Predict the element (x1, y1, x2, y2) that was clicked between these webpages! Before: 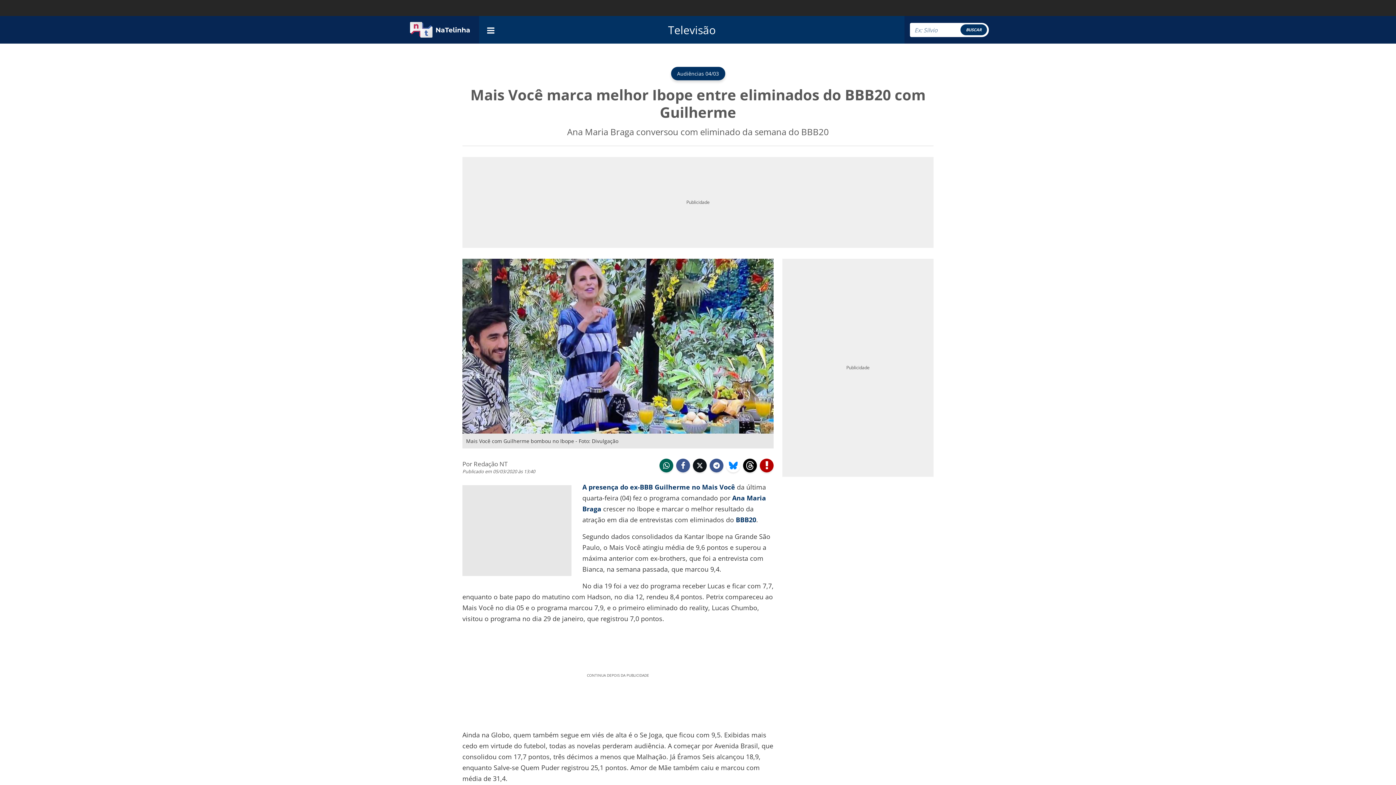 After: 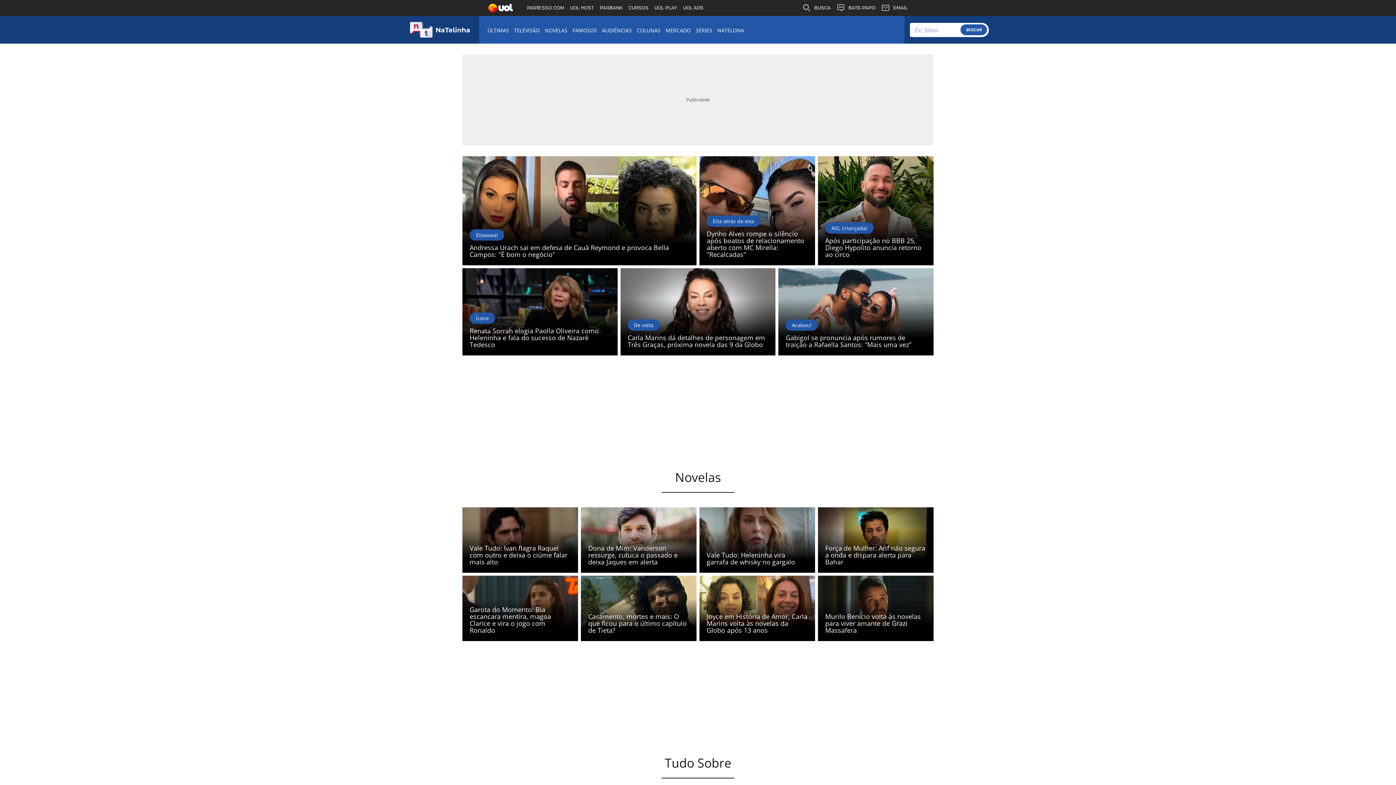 Action: bbox: (403, 18, 476, 40)